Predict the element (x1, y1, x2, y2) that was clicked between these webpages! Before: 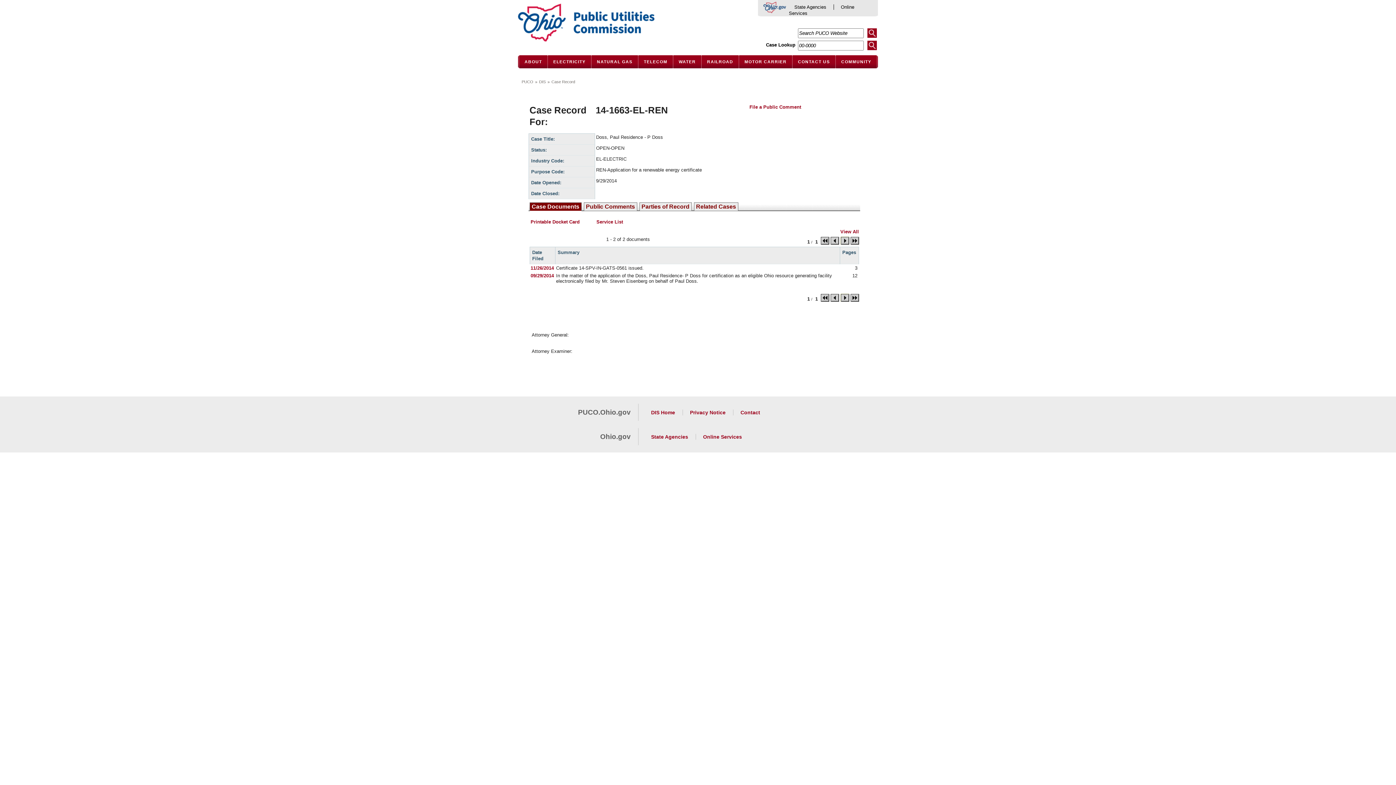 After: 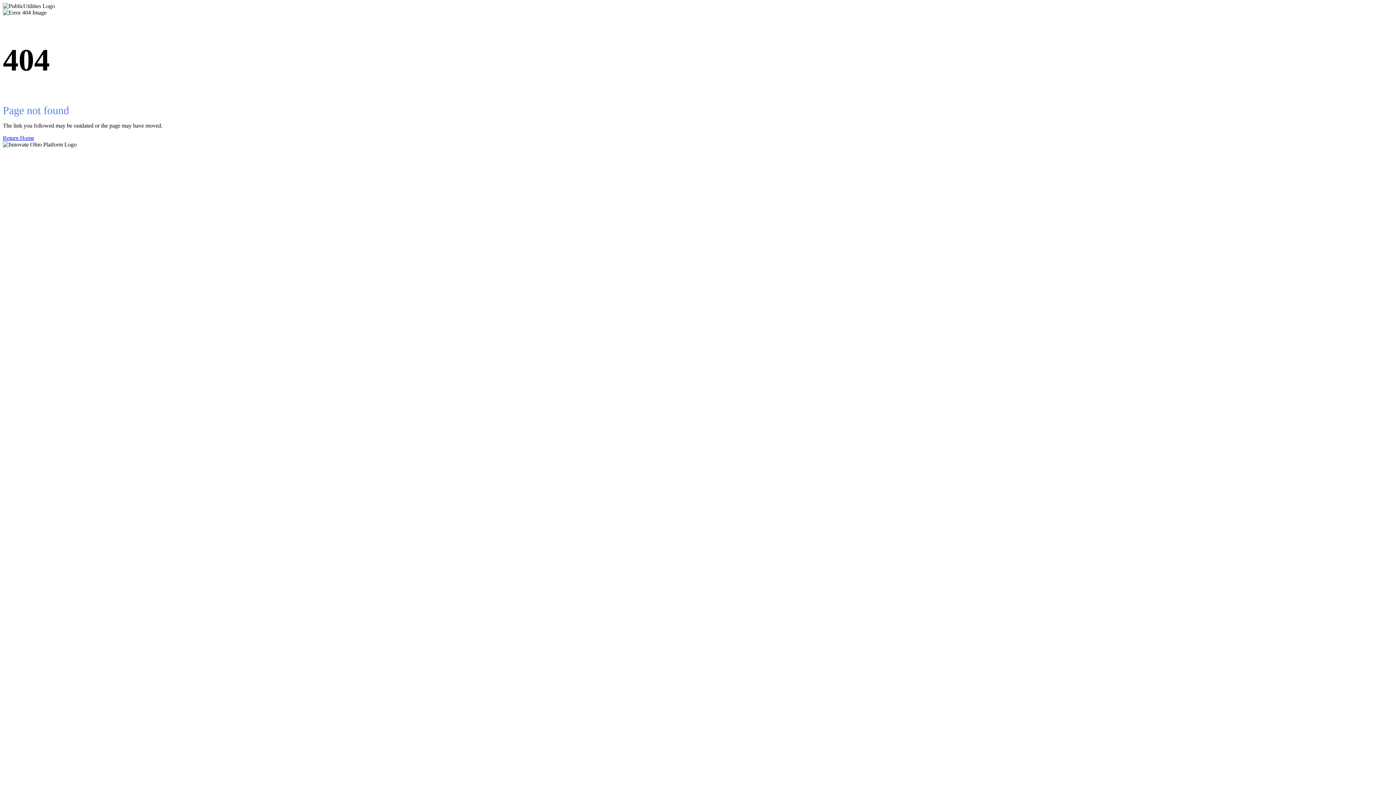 Action: label: TELECOM bbox: (638, 55, 673, 68)